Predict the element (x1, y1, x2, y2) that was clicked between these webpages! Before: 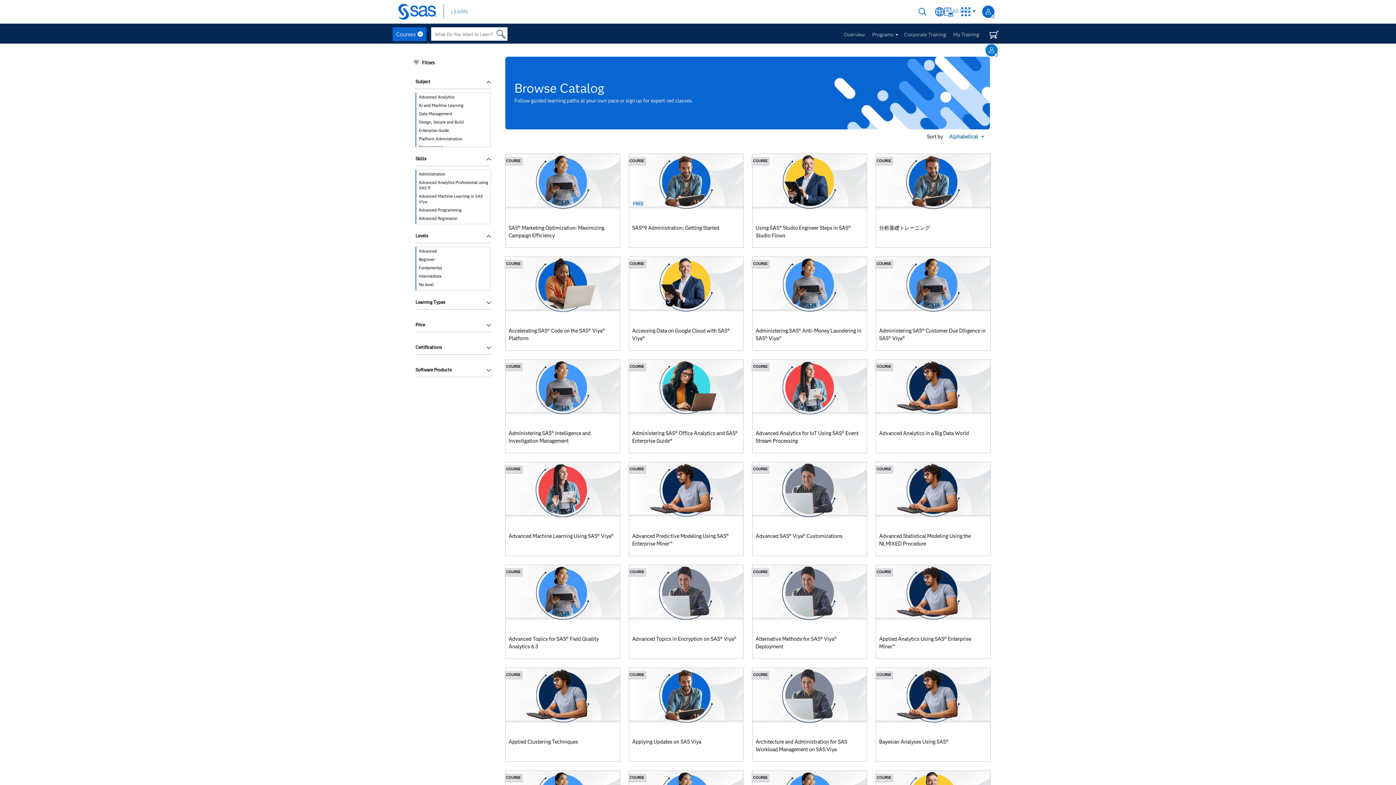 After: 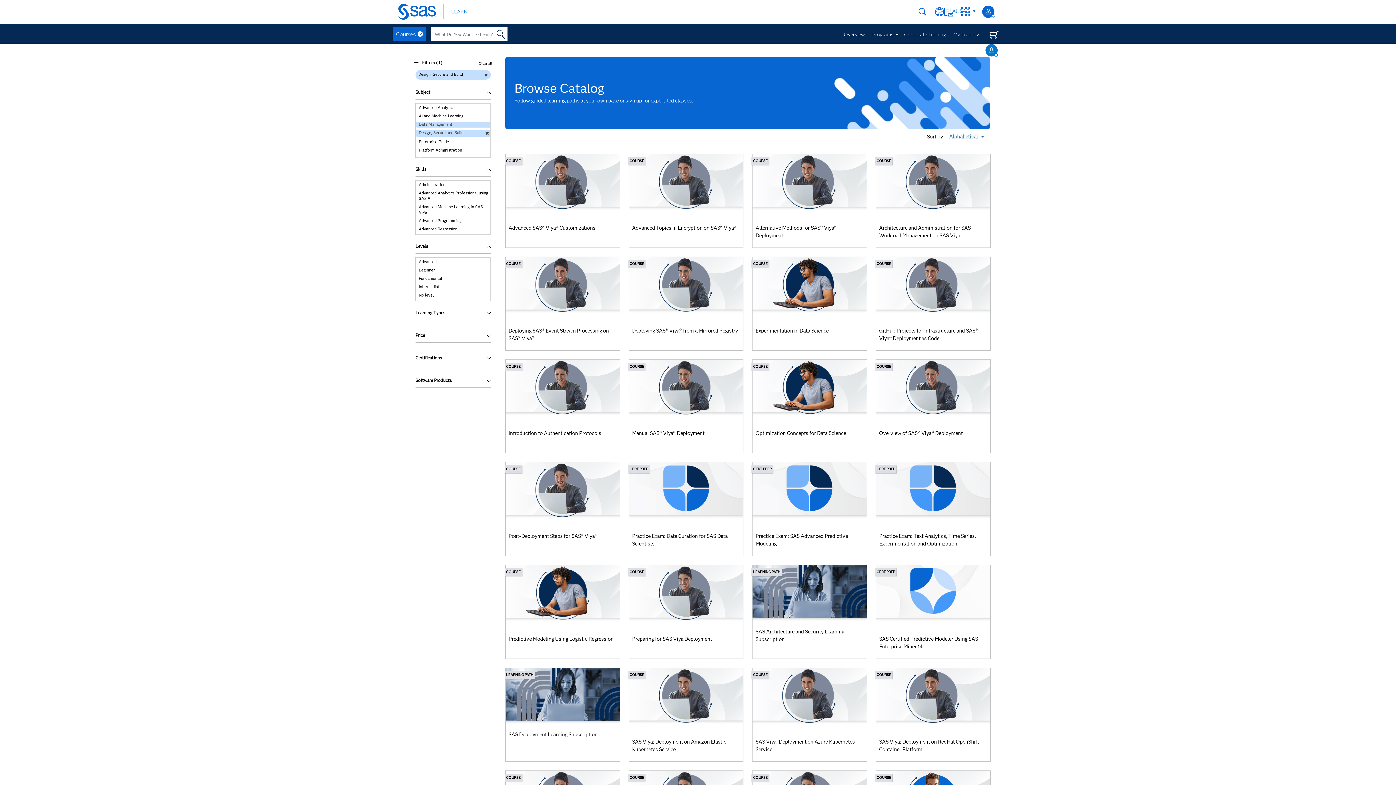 Action: bbox: (416, 119, 490, 125) label: Design, Secure and Build